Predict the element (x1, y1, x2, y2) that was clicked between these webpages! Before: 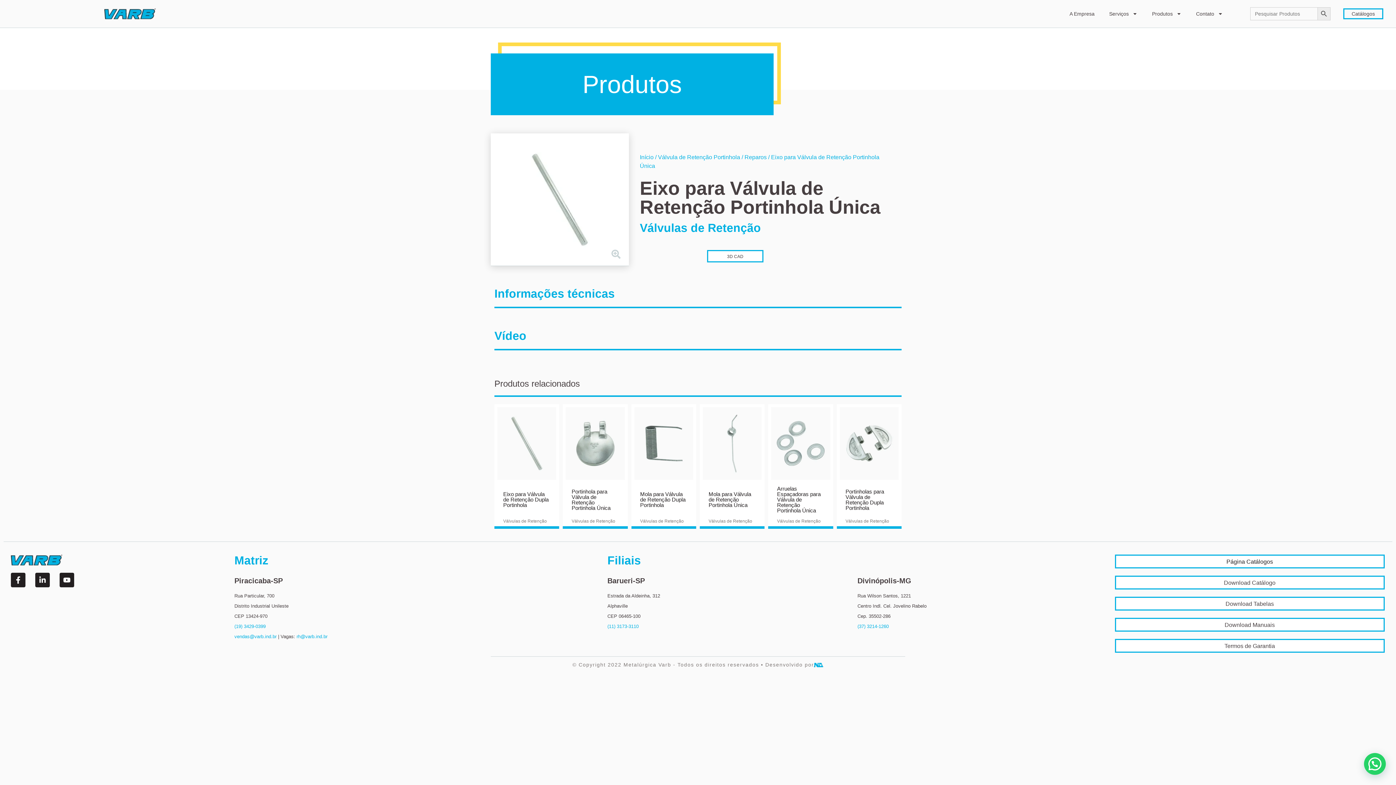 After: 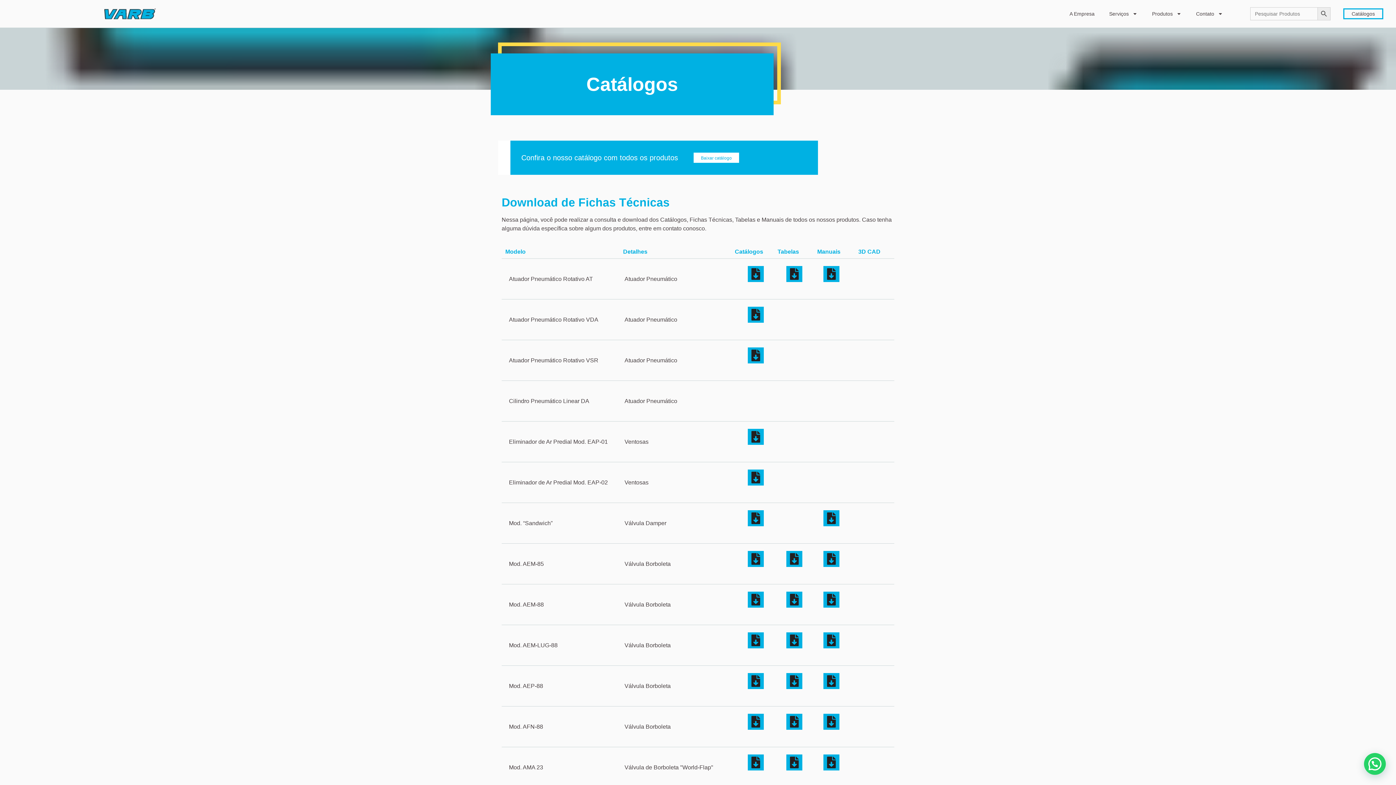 Action: bbox: (1115, 554, 1384, 568) label: Página Catálogos